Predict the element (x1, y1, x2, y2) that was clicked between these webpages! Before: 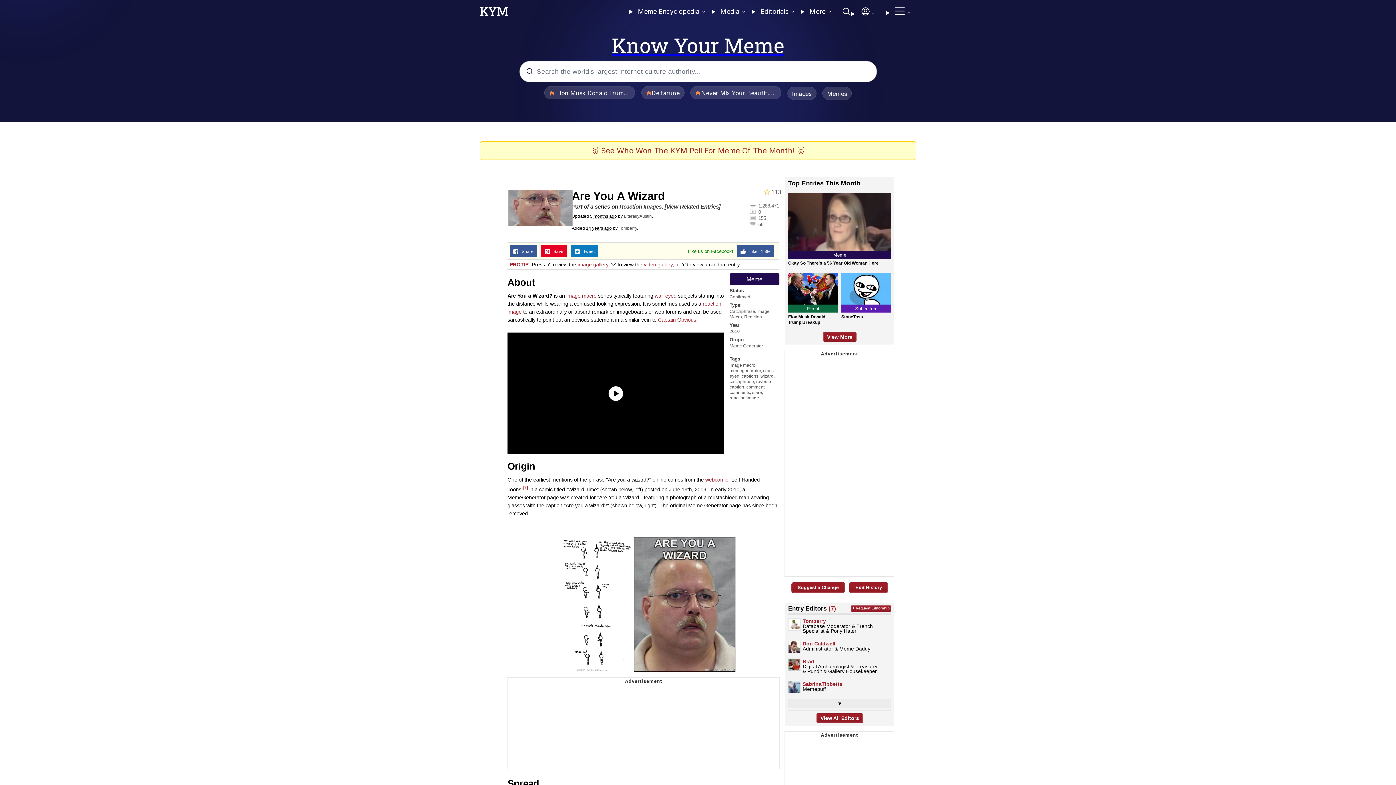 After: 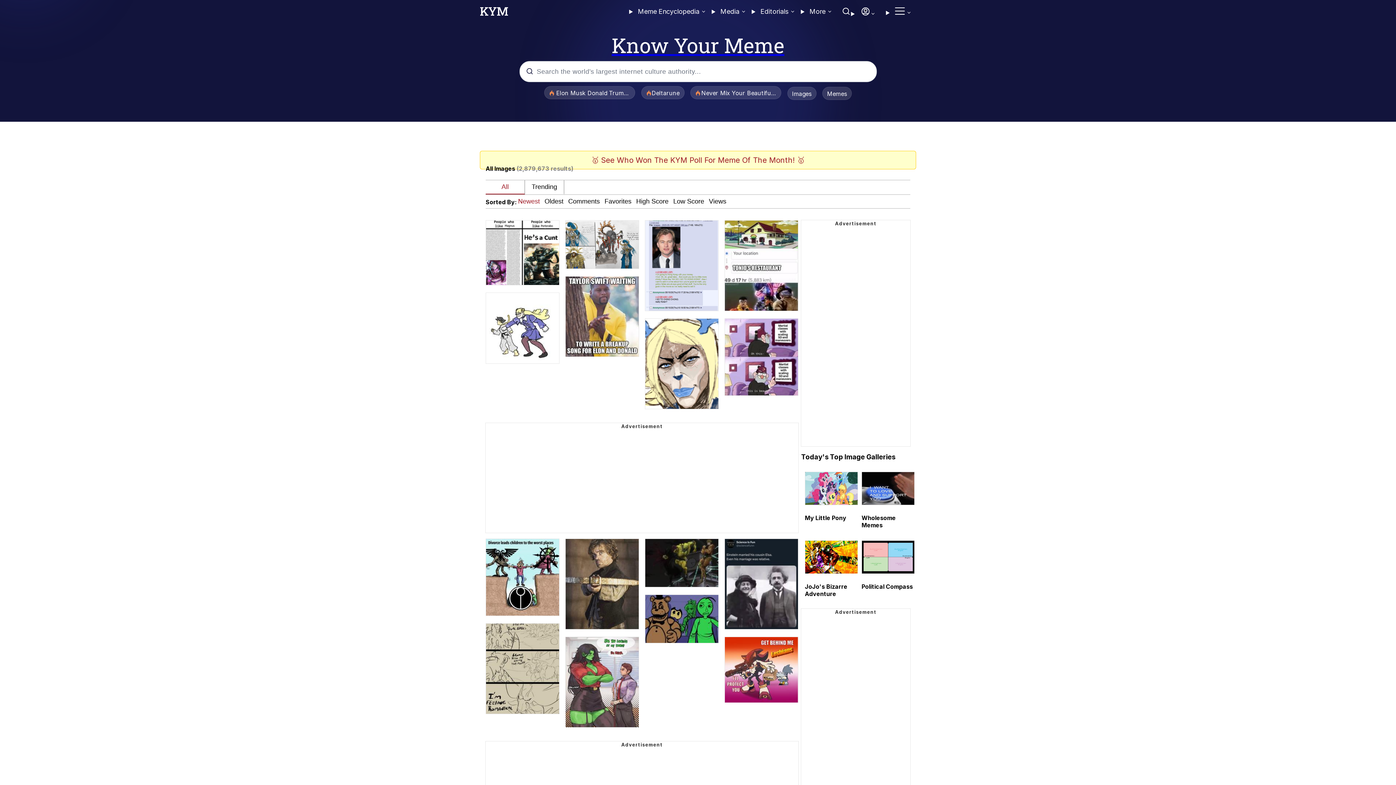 Action: label: Images  bbox: (785, 90, 820, 97)